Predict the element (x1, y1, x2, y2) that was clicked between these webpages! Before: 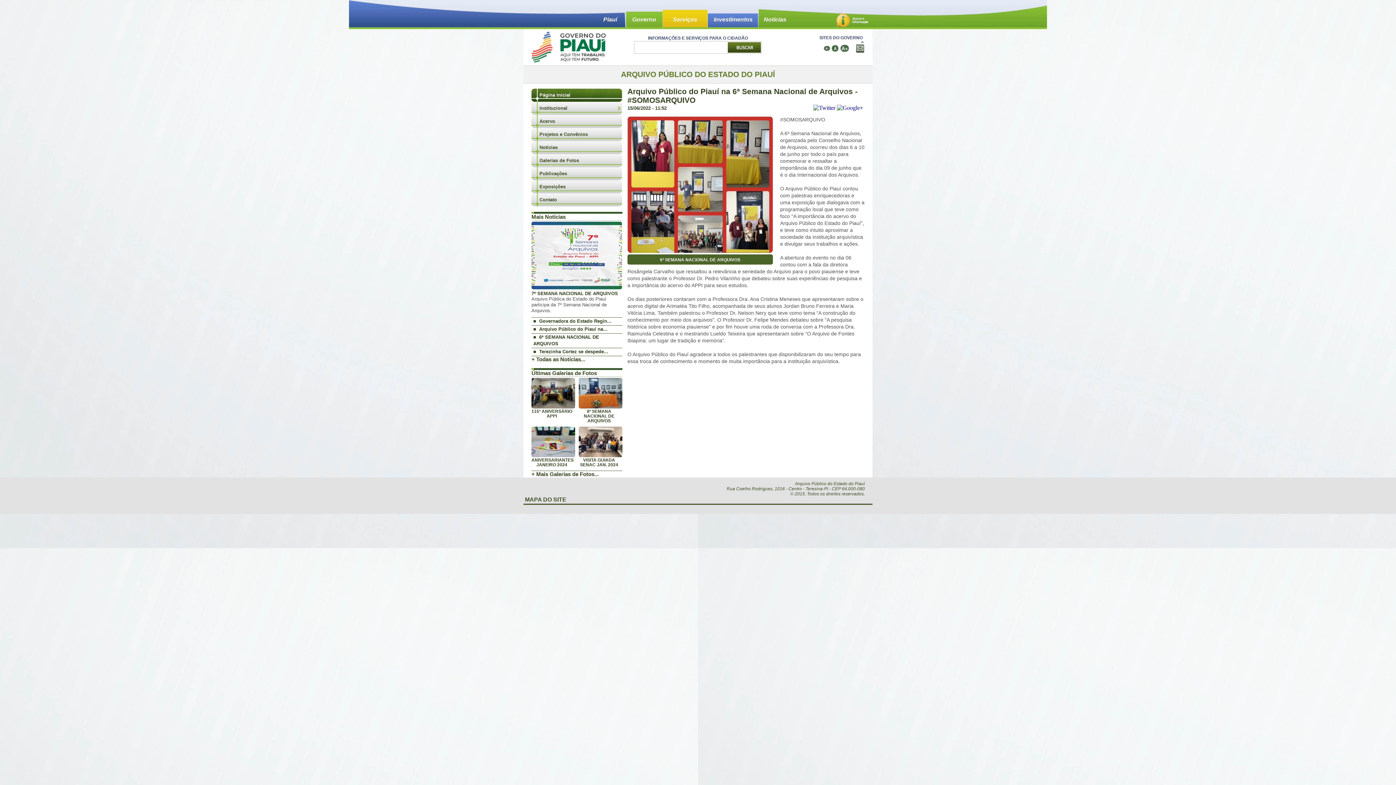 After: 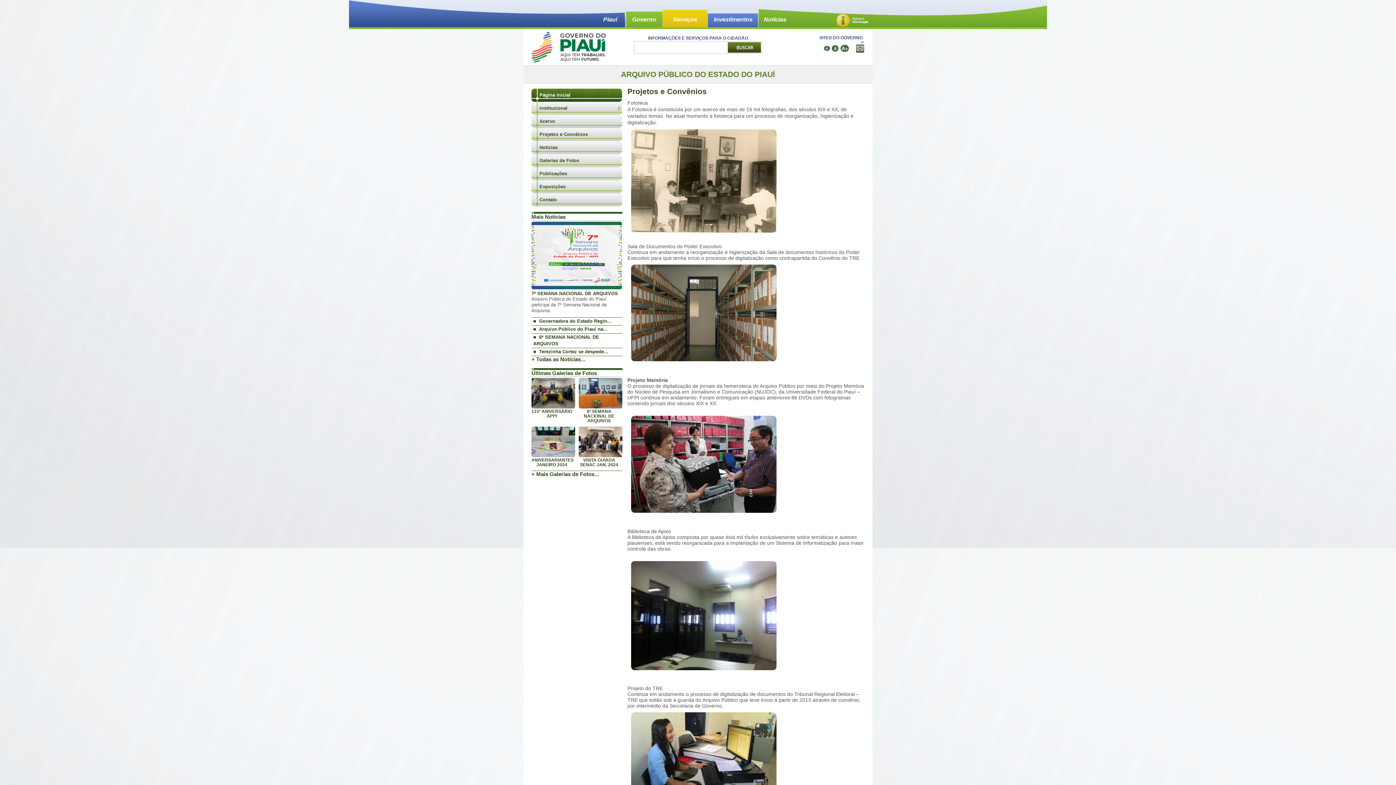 Action: bbox: (531, 128, 622, 141) label: Projetos e Convênios